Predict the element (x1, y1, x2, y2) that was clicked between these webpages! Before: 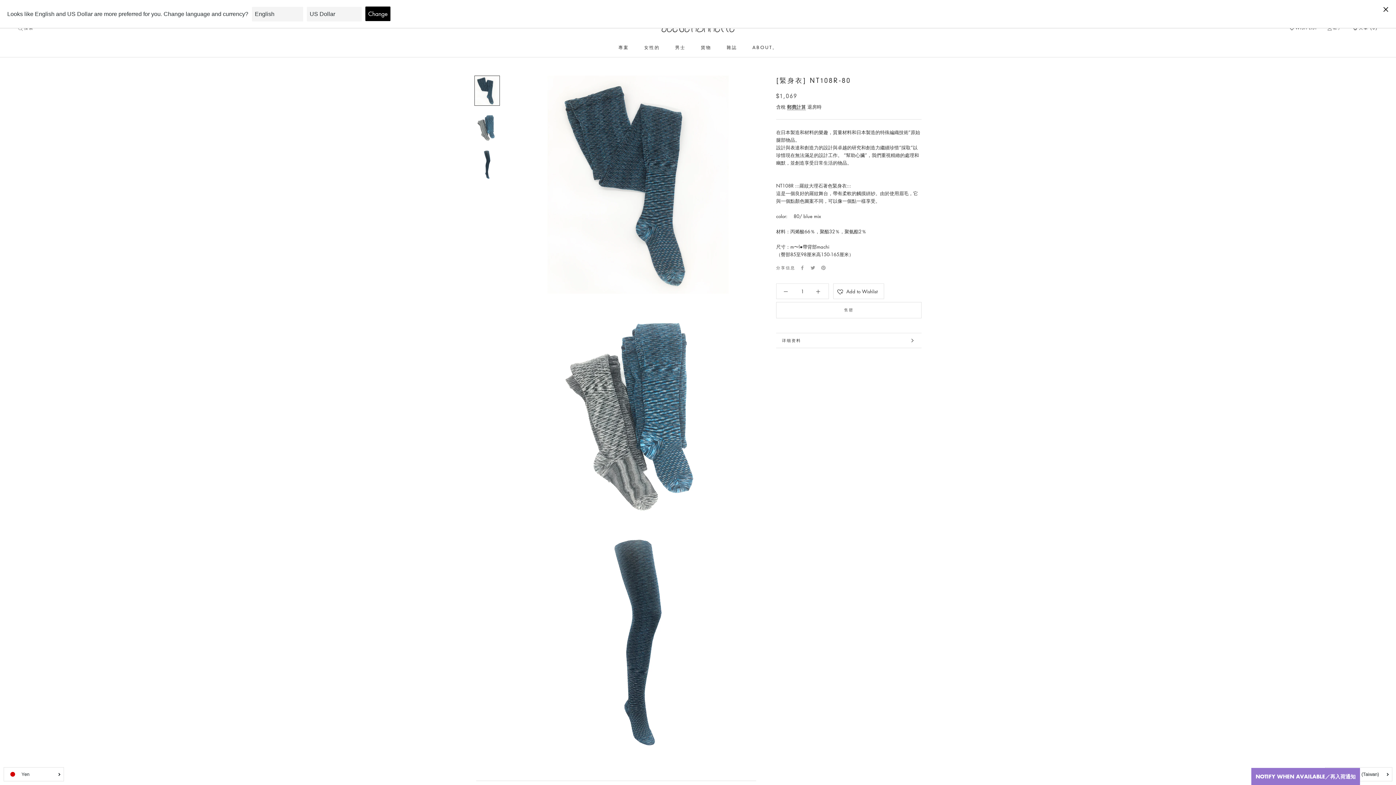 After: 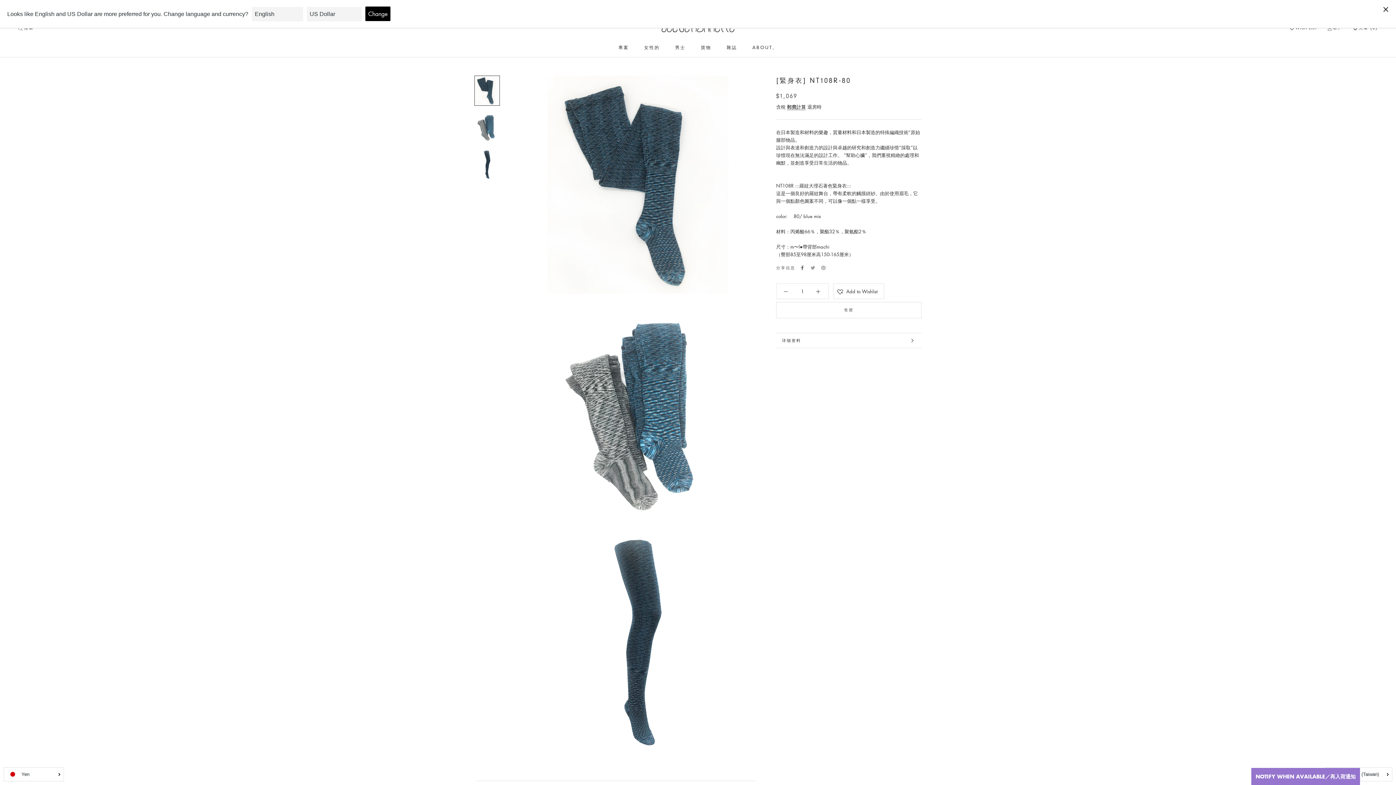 Action: label: Facebook bbox: (800, 265, 805, 270)